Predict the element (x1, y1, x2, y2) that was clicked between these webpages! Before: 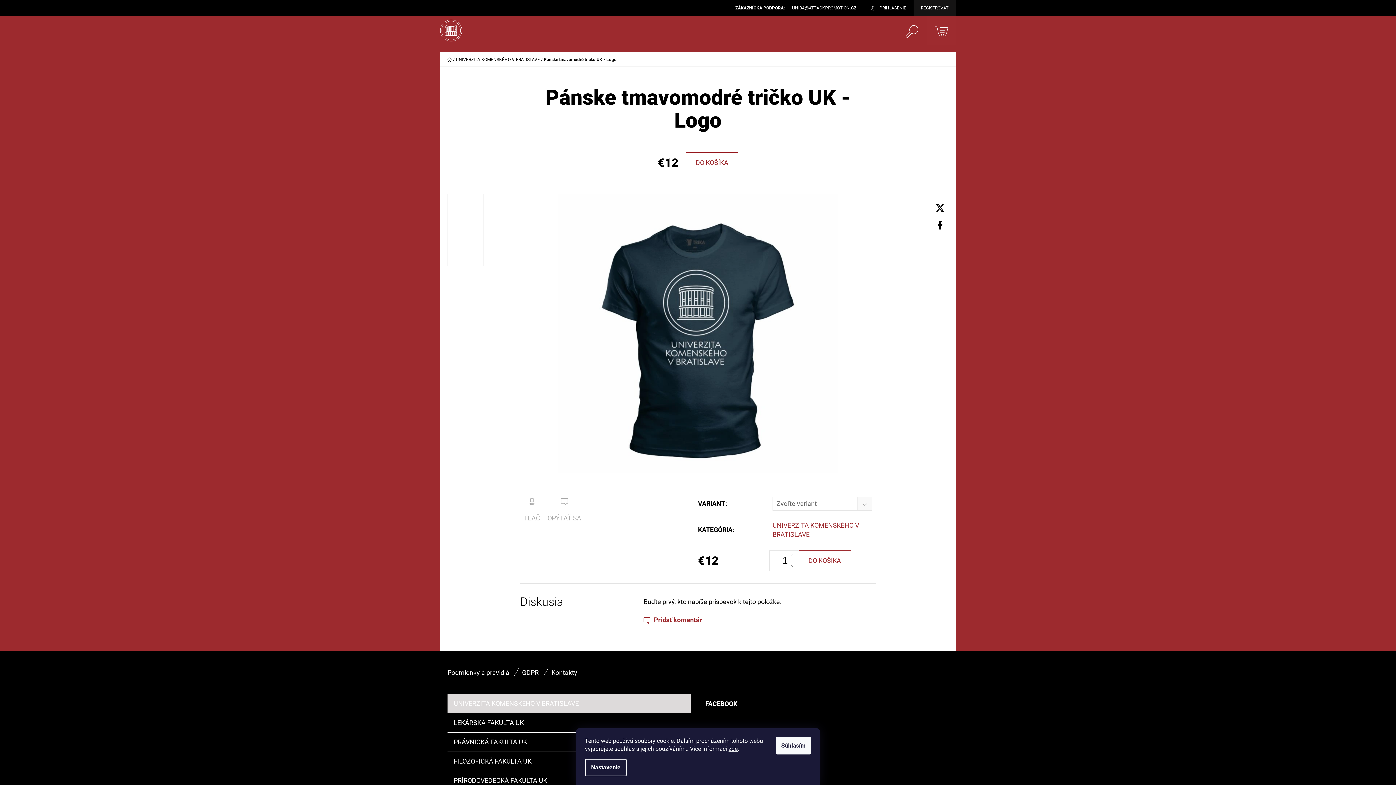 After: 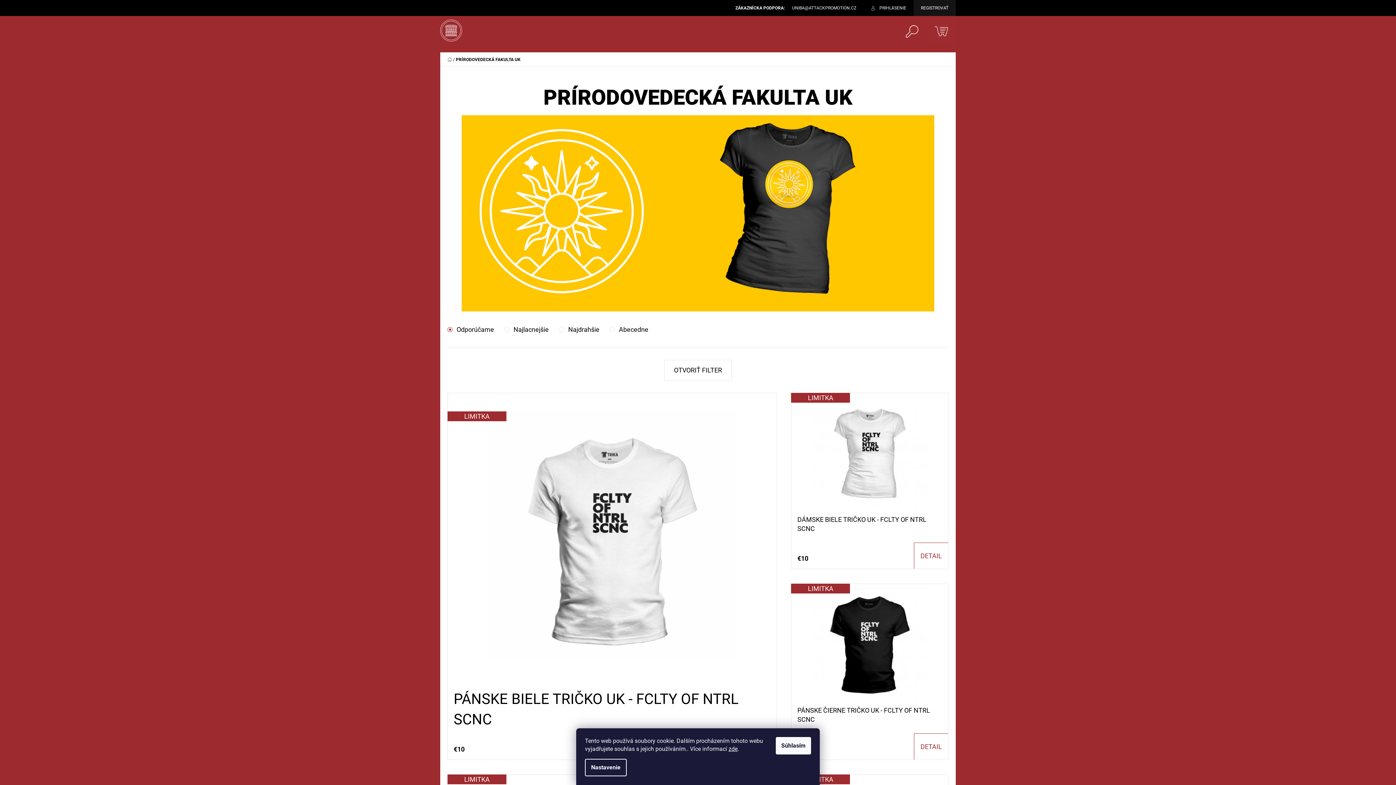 Action: bbox: (447, 771, 690, 790) label: PRÍRODOVEDECKÁ FAKULTA UK 